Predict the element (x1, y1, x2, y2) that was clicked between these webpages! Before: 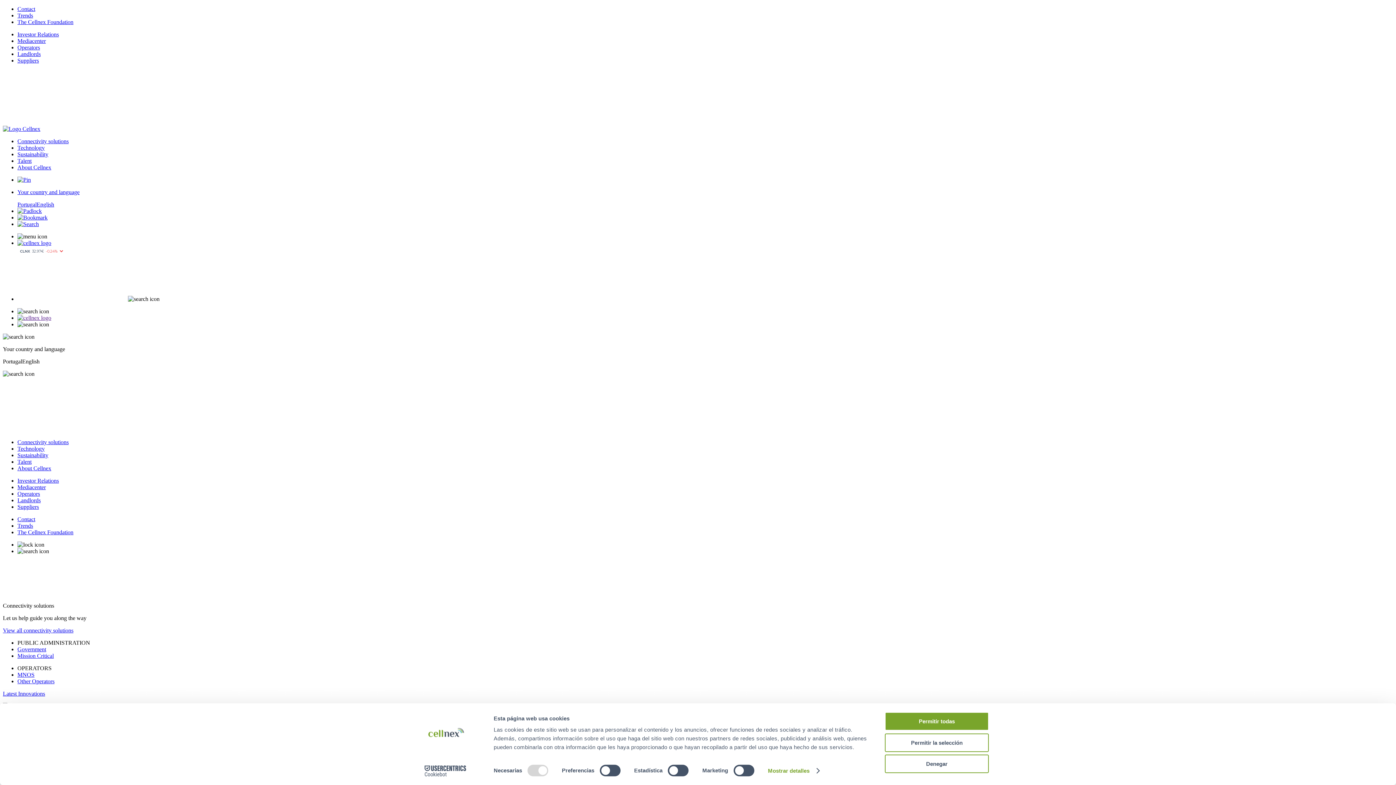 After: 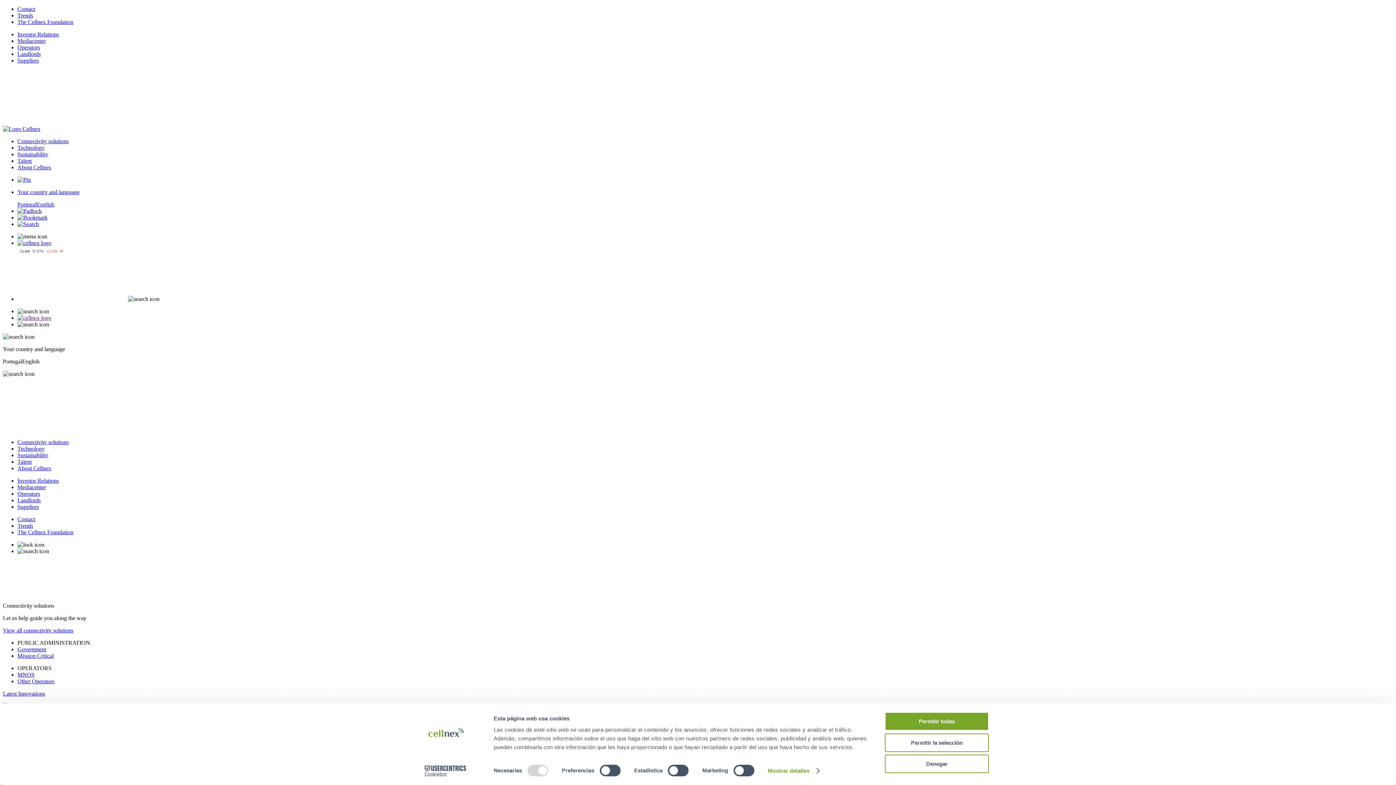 Action: bbox: (17, 208, 41, 214)